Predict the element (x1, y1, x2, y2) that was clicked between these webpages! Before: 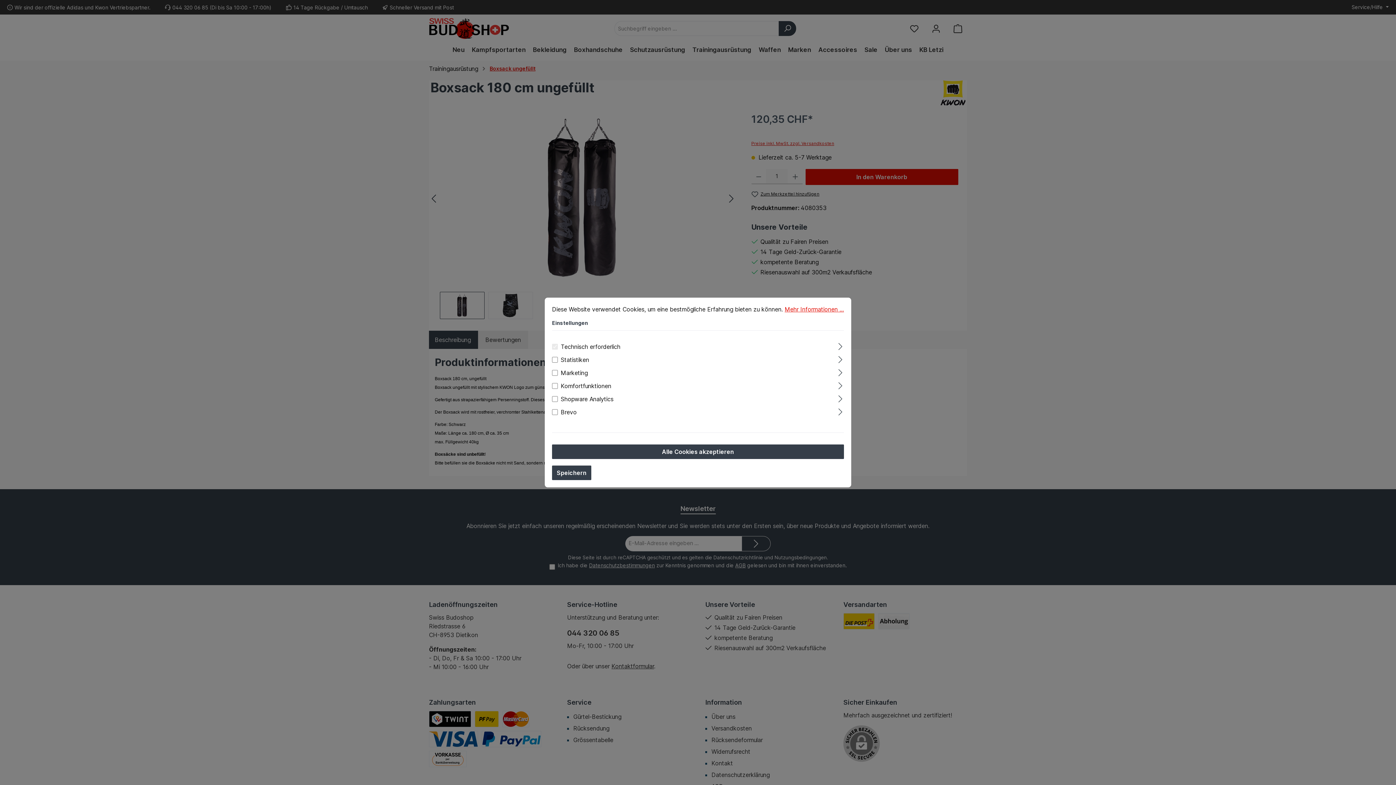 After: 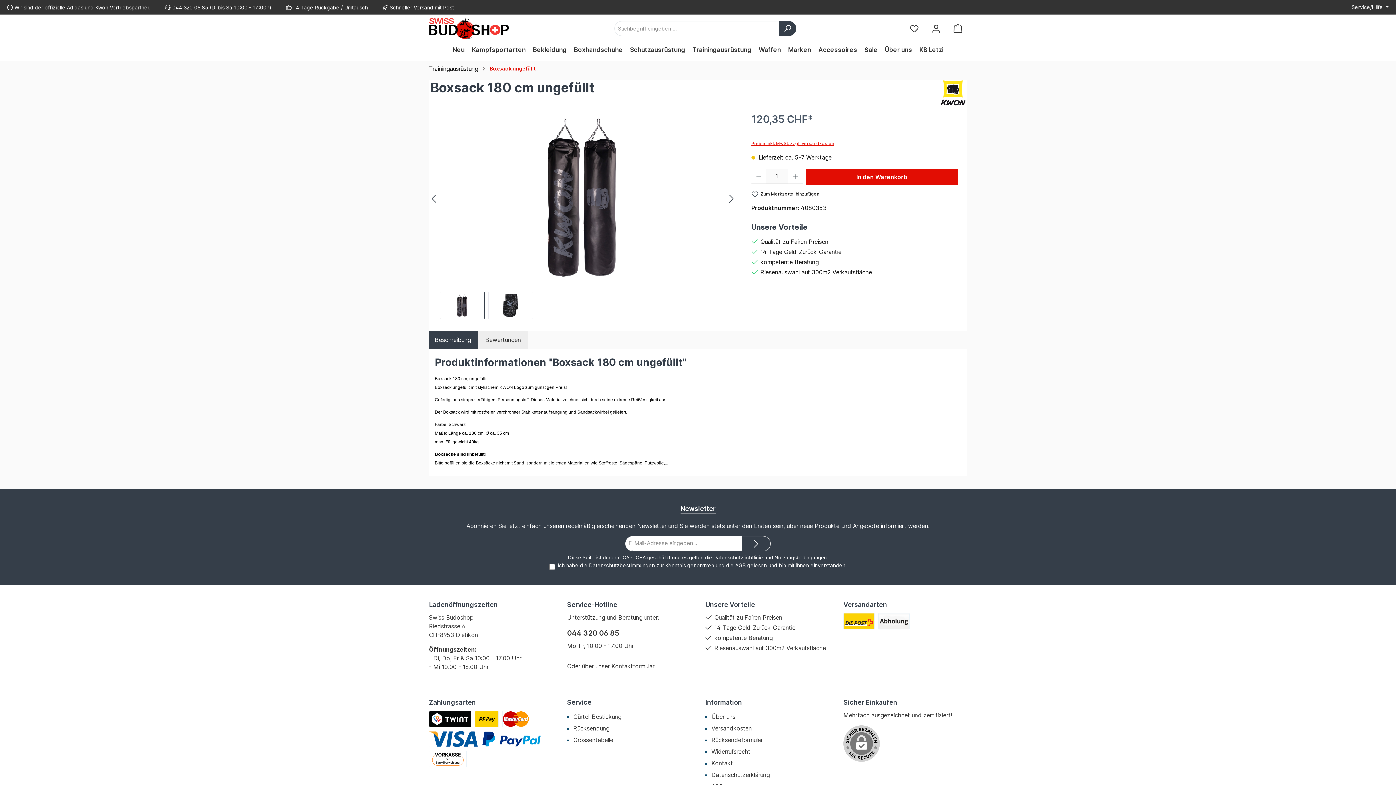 Action: bbox: (552, 444, 844, 459) label: Alle Cookies akzeptieren